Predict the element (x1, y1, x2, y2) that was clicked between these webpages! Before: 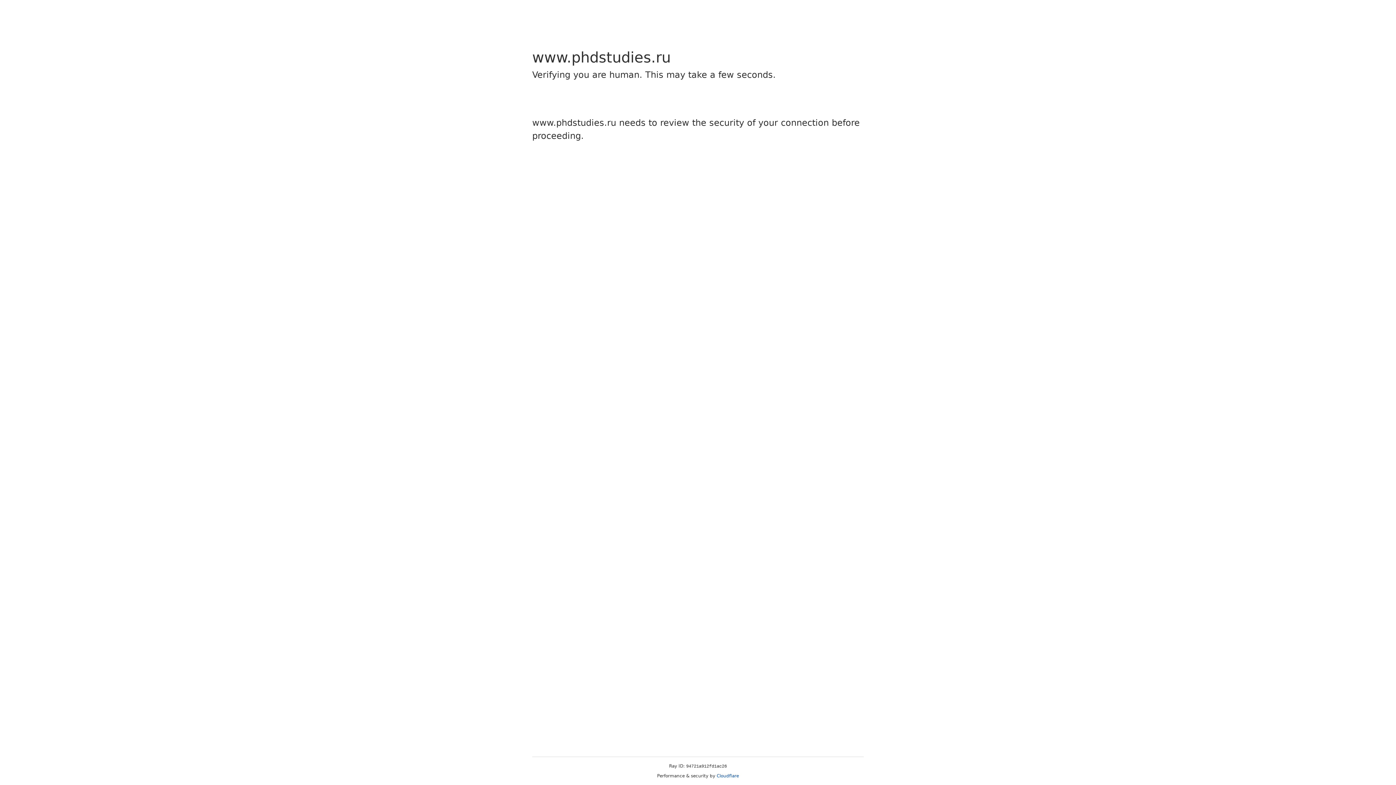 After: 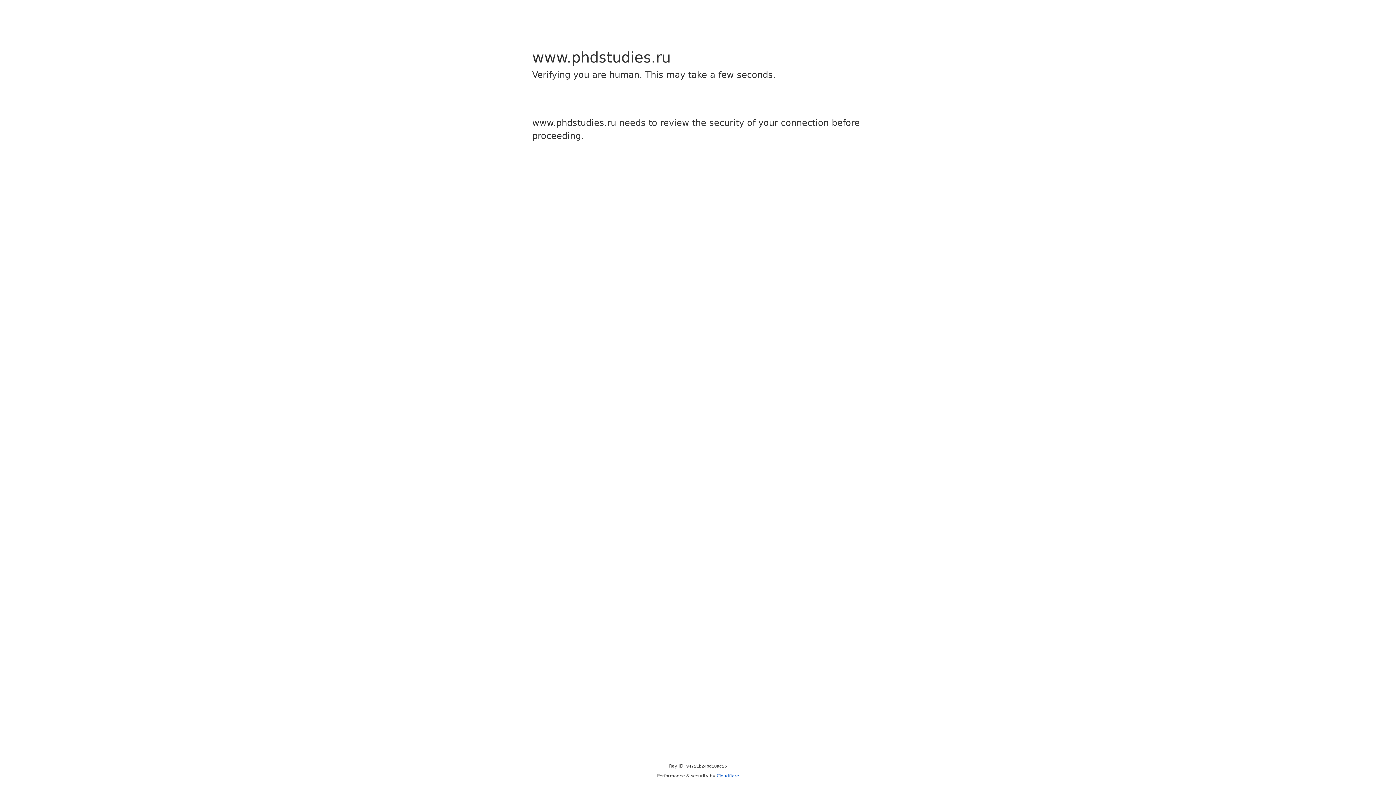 Action: label: Cloudflare bbox: (716, 773, 739, 778)